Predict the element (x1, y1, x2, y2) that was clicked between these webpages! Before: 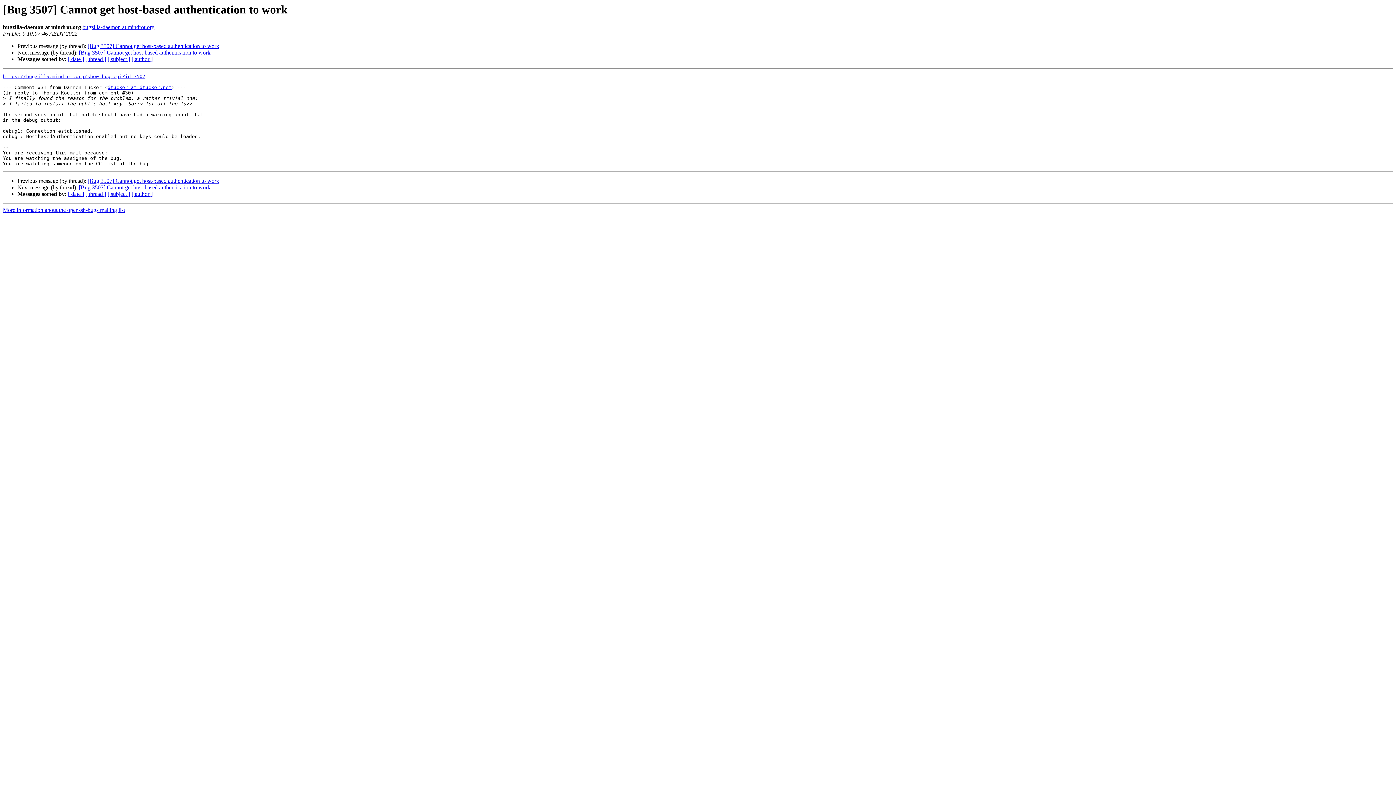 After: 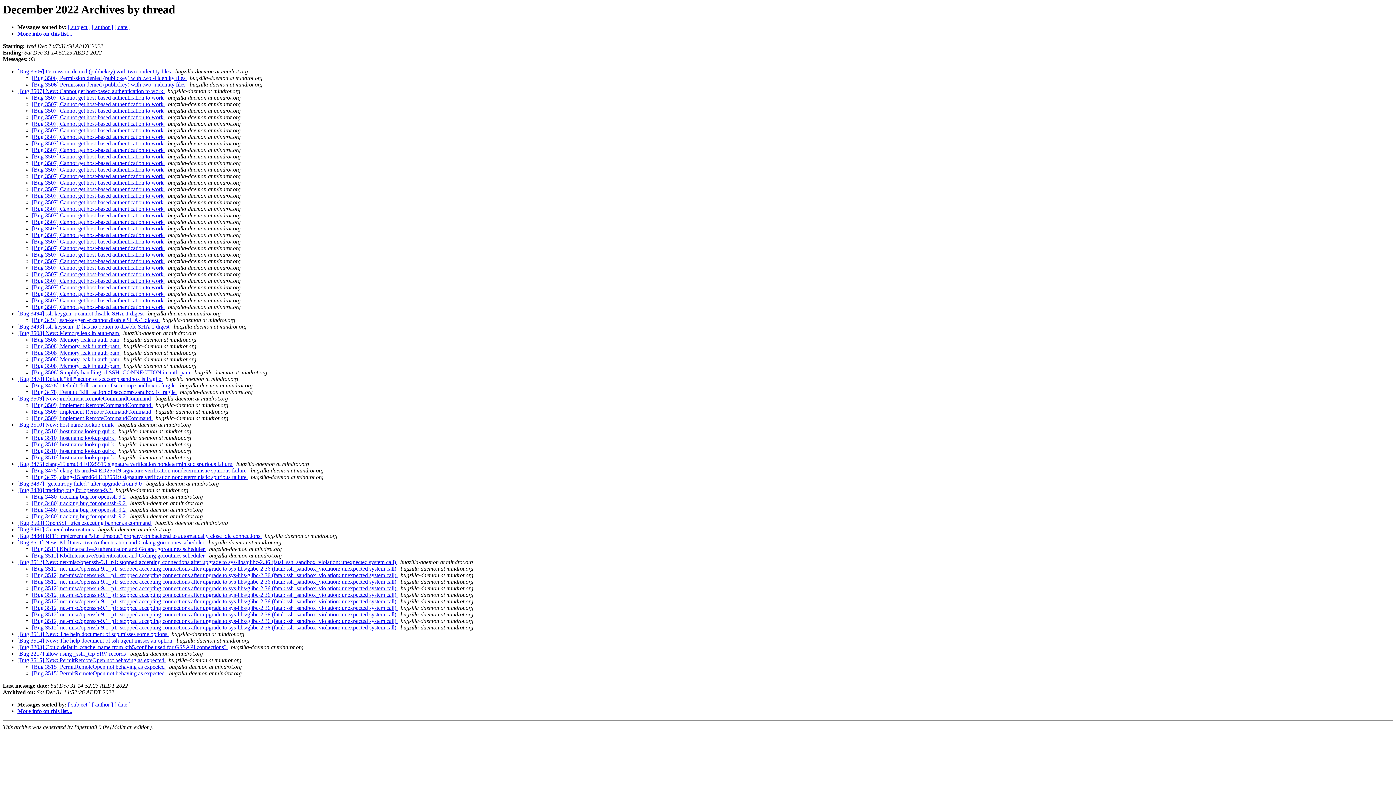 Action: label: [ thread ] bbox: (85, 56, 106, 62)